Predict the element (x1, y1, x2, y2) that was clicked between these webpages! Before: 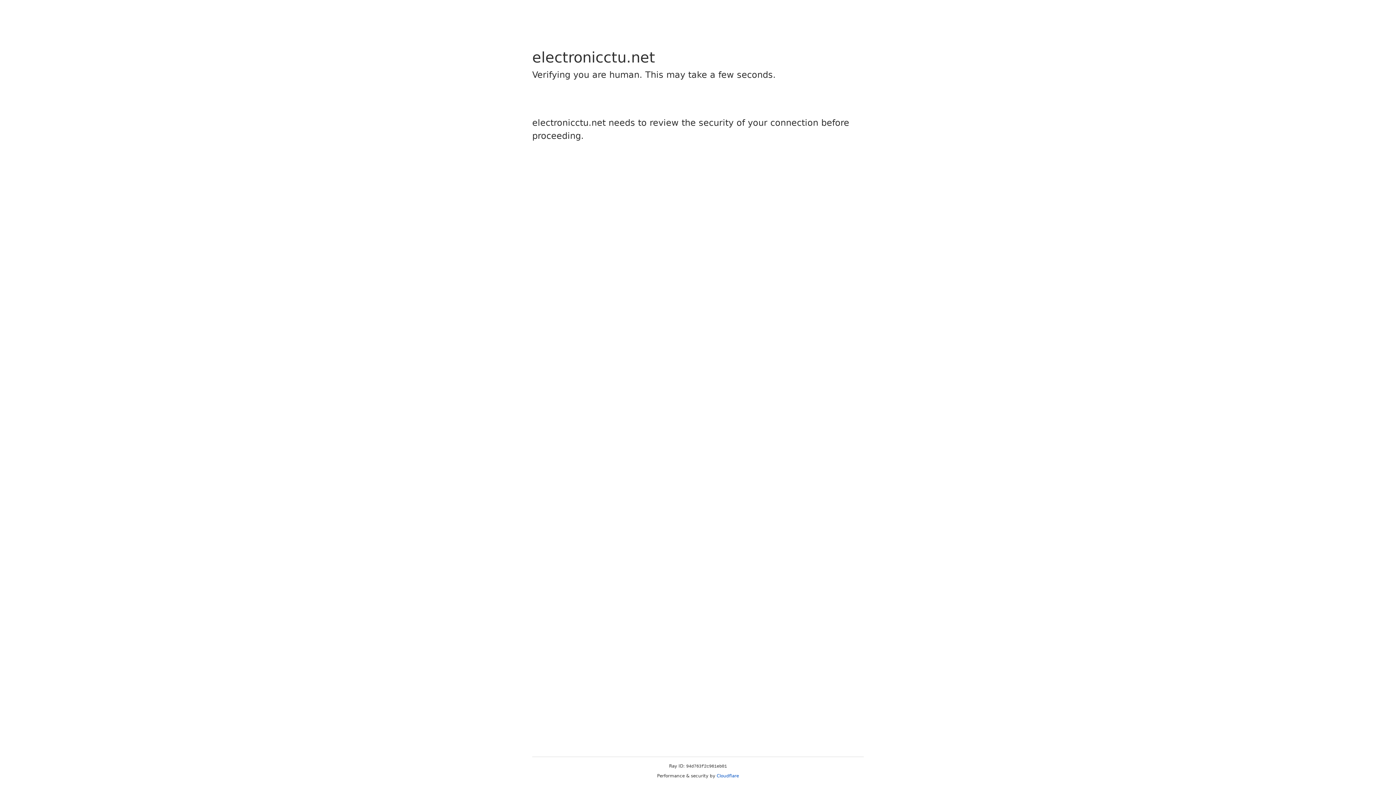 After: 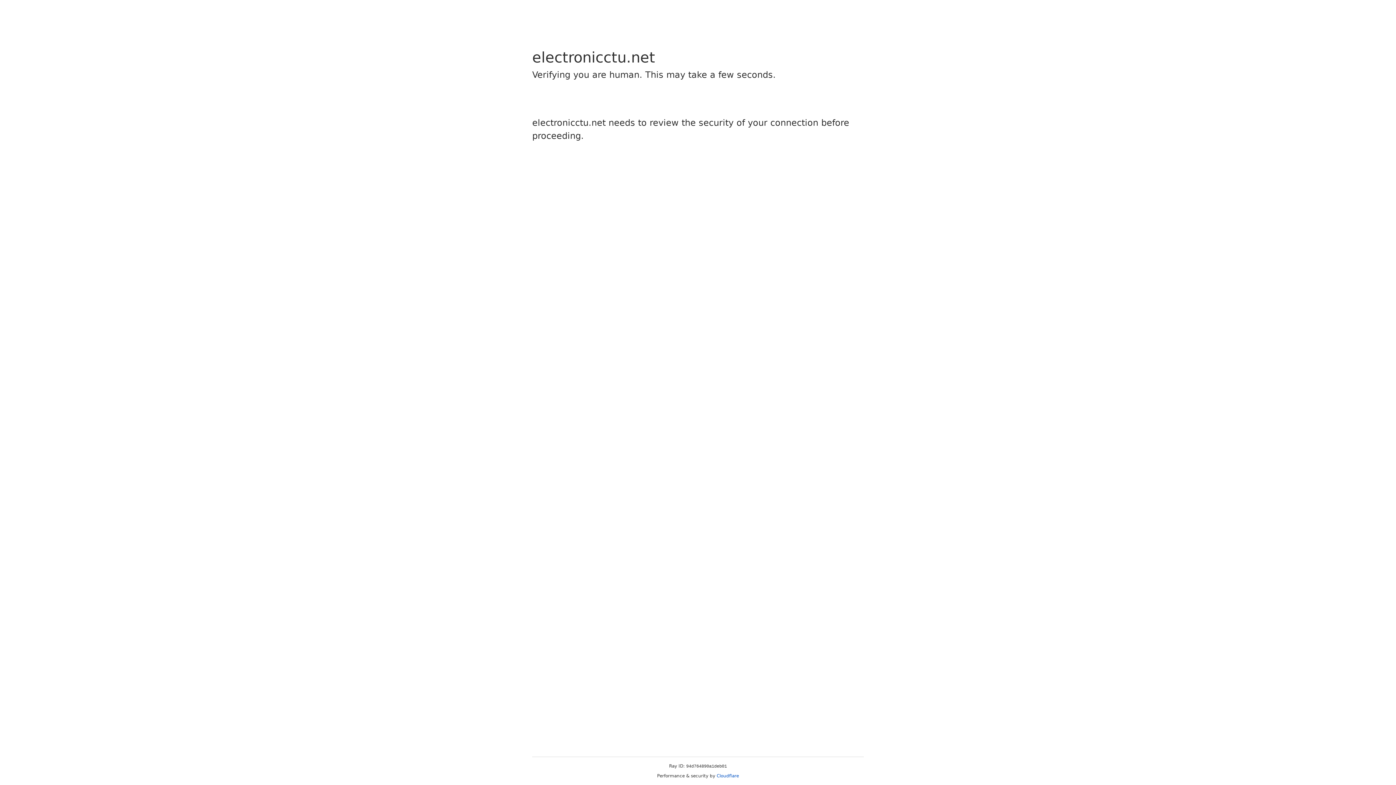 Action: label: Cloudflare bbox: (716, 773, 739, 778)